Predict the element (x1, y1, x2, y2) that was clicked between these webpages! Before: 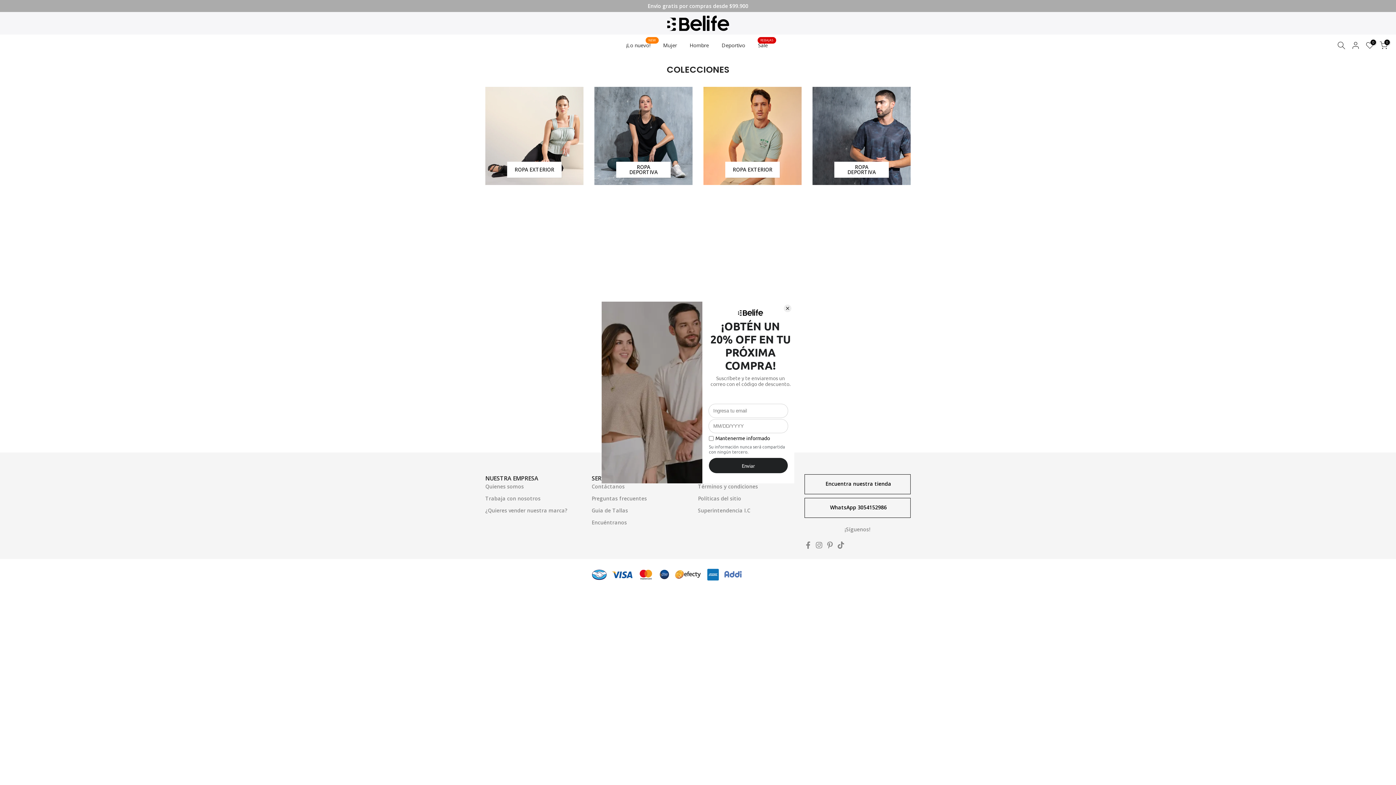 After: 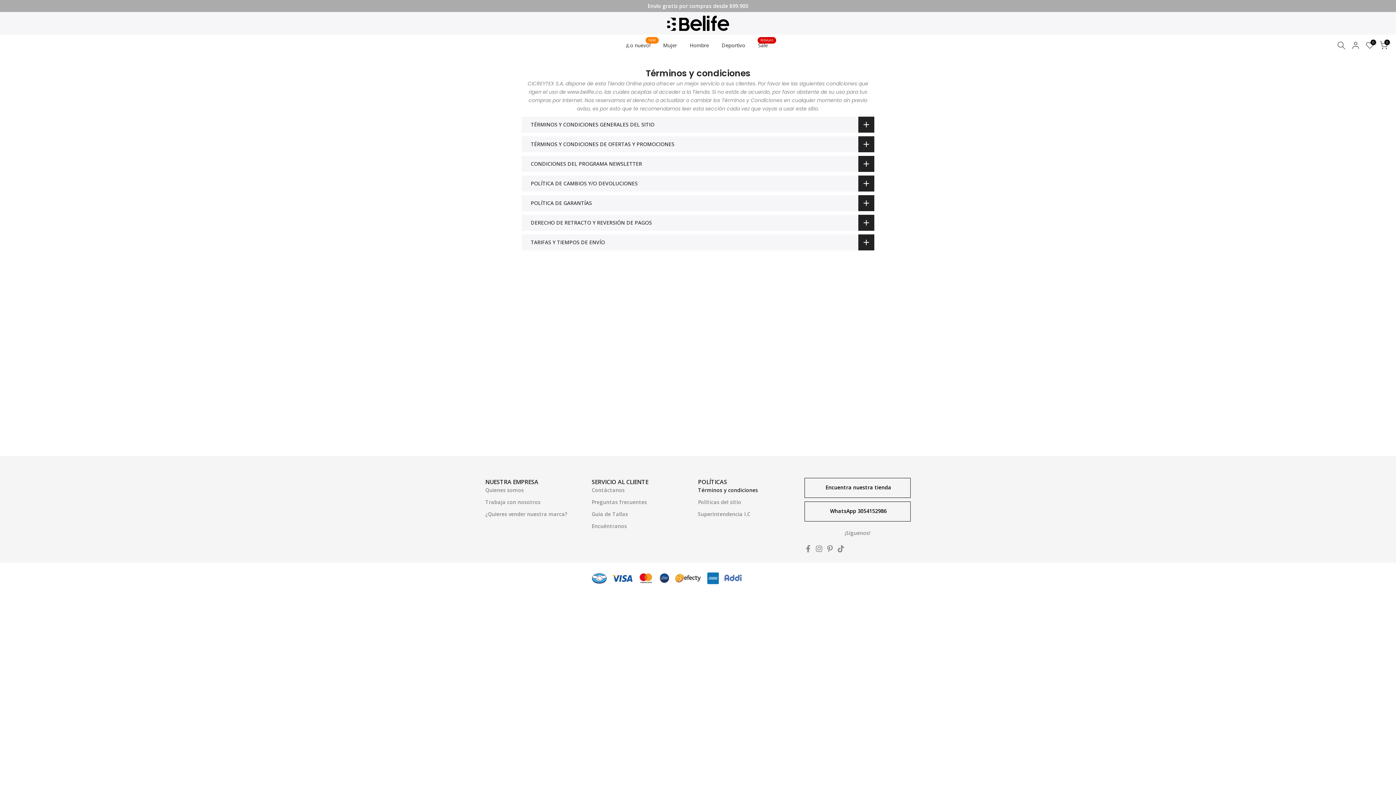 Action: label: Términos y condiciones bbox: (698, 483, 758, 490)